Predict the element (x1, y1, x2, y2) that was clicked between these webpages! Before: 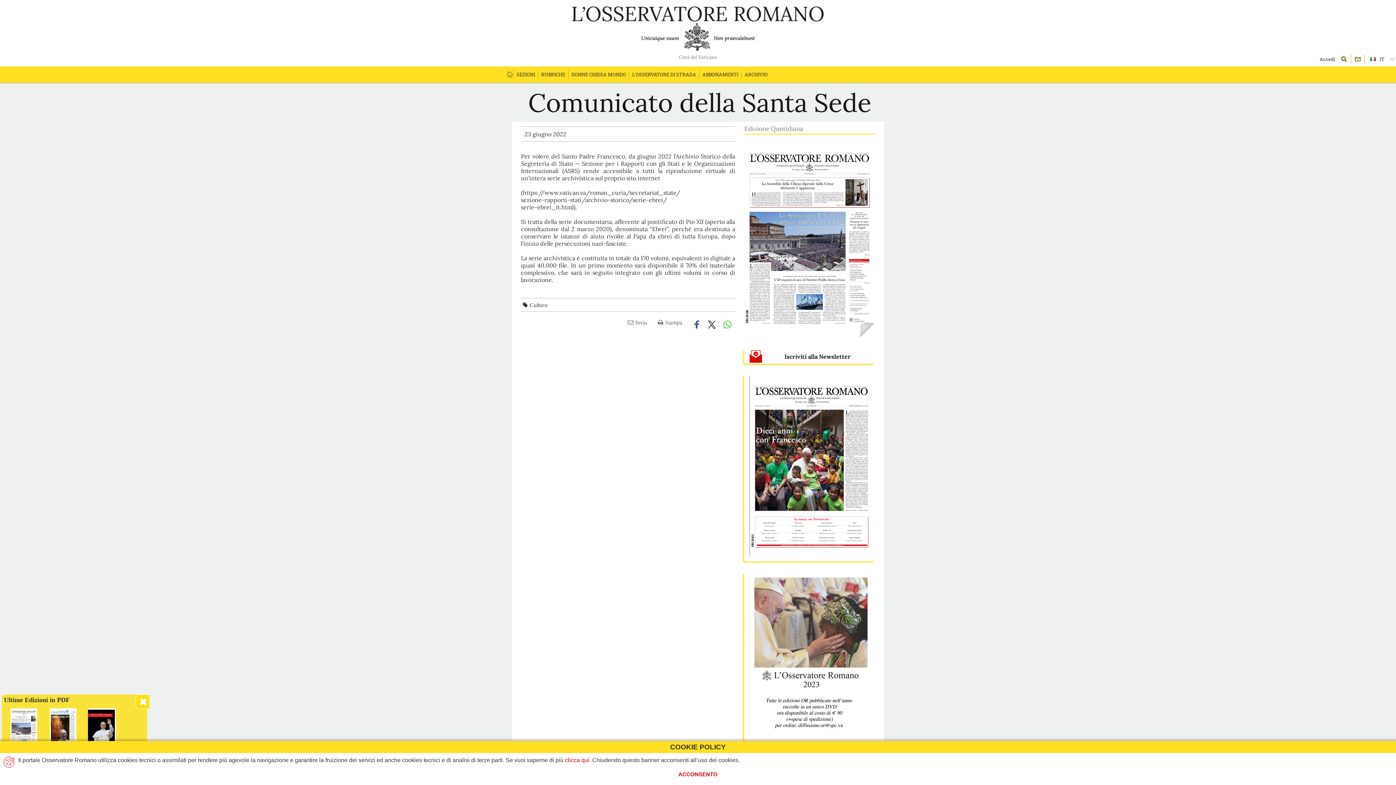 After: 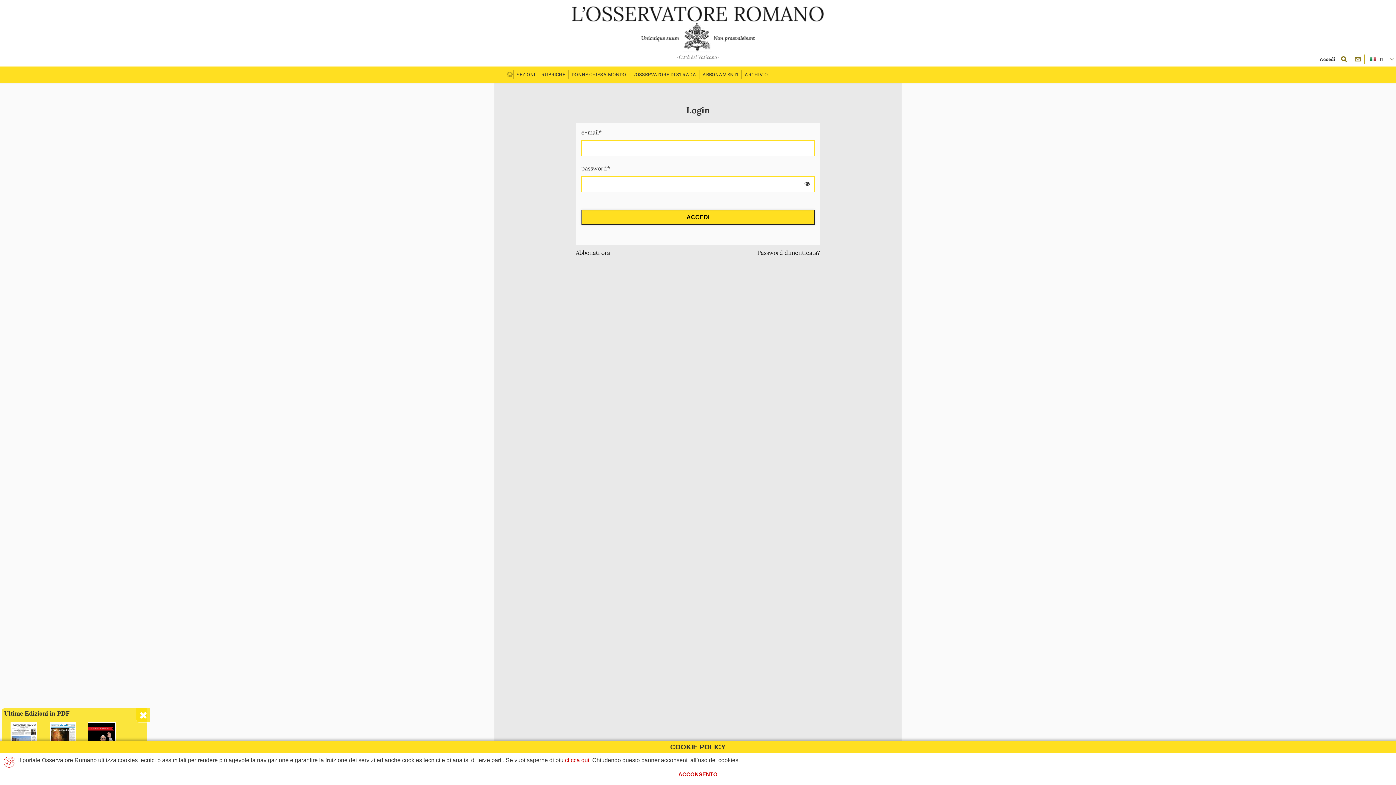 Action: label: Accedi bbox: (1313, 51, 1338, 67)